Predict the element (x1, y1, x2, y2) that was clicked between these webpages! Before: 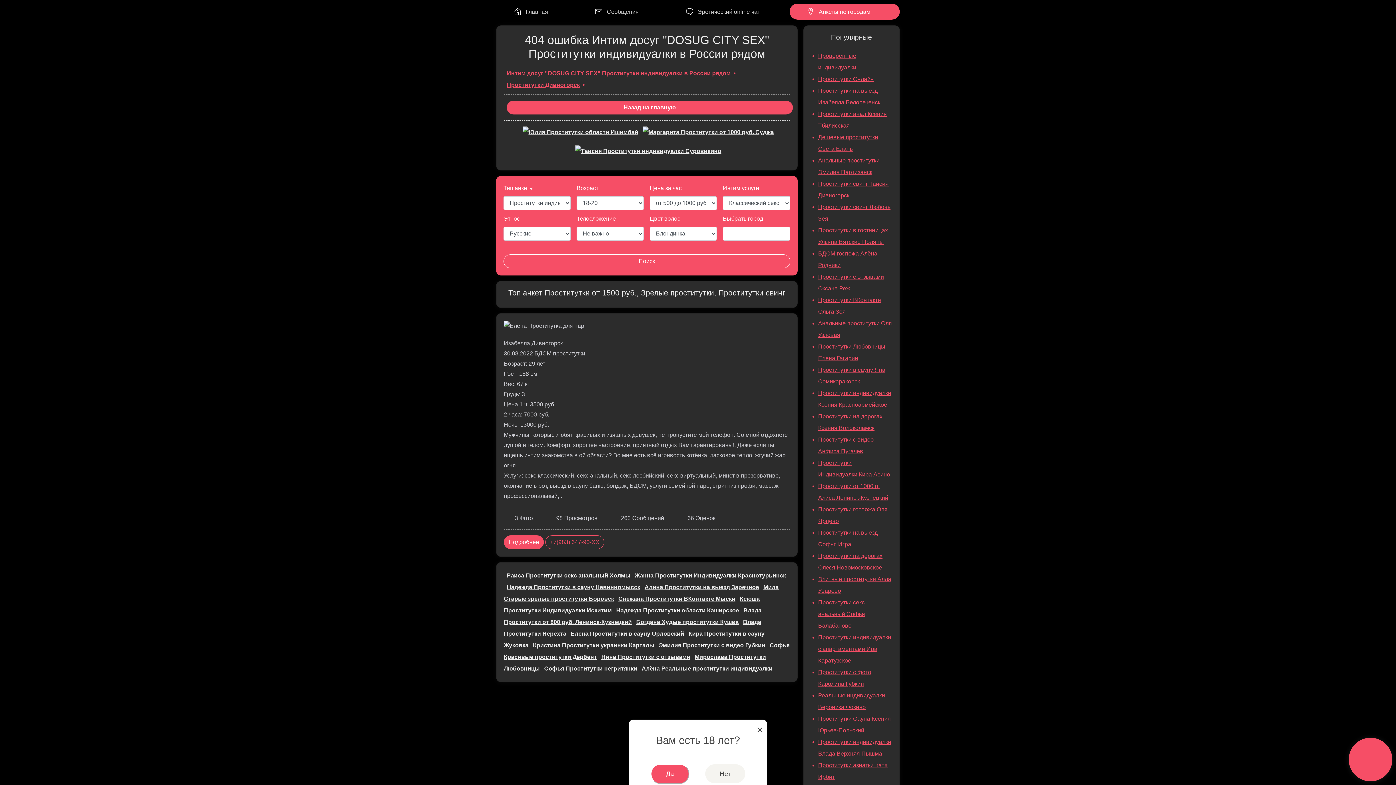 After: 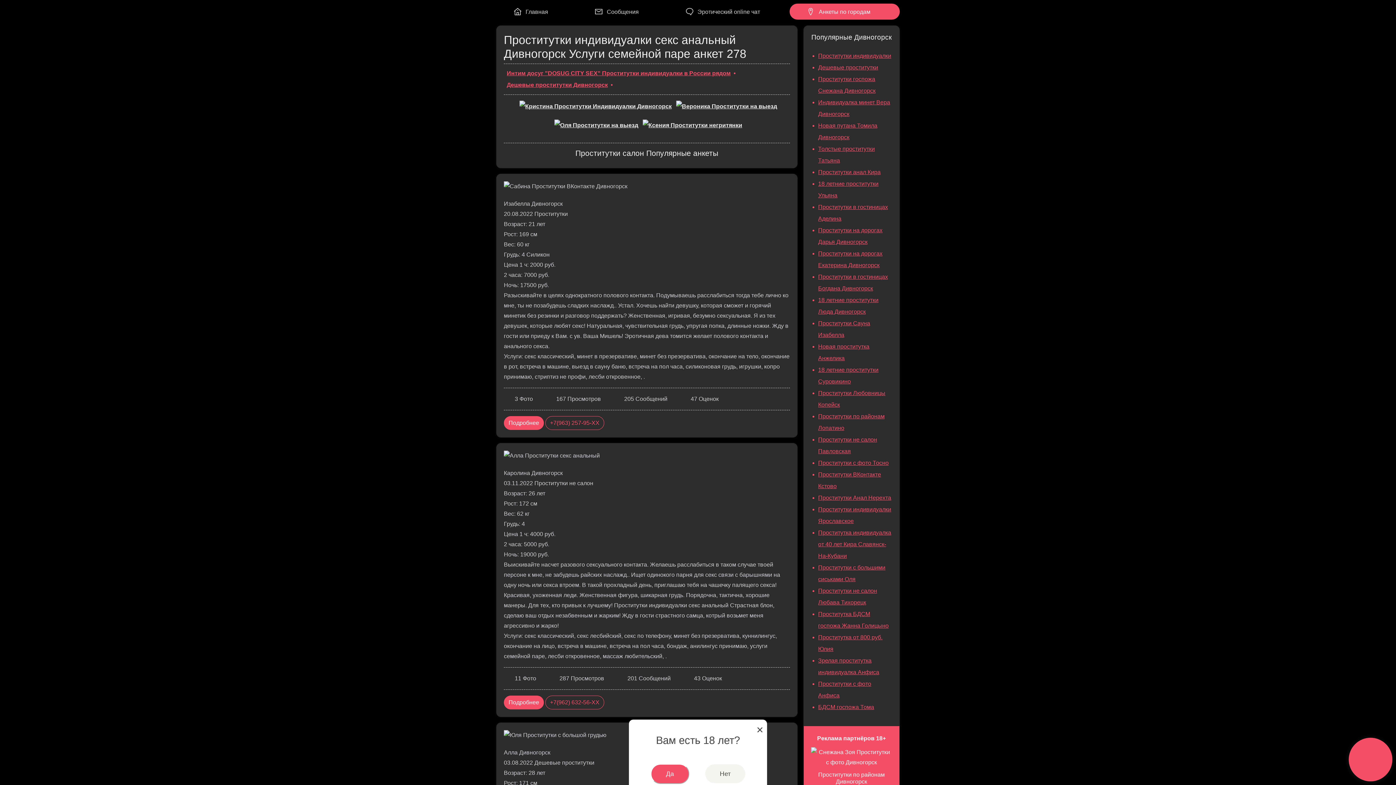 Action: label: Проститутки Онлайн bbox: (818, 76, 874, 82)